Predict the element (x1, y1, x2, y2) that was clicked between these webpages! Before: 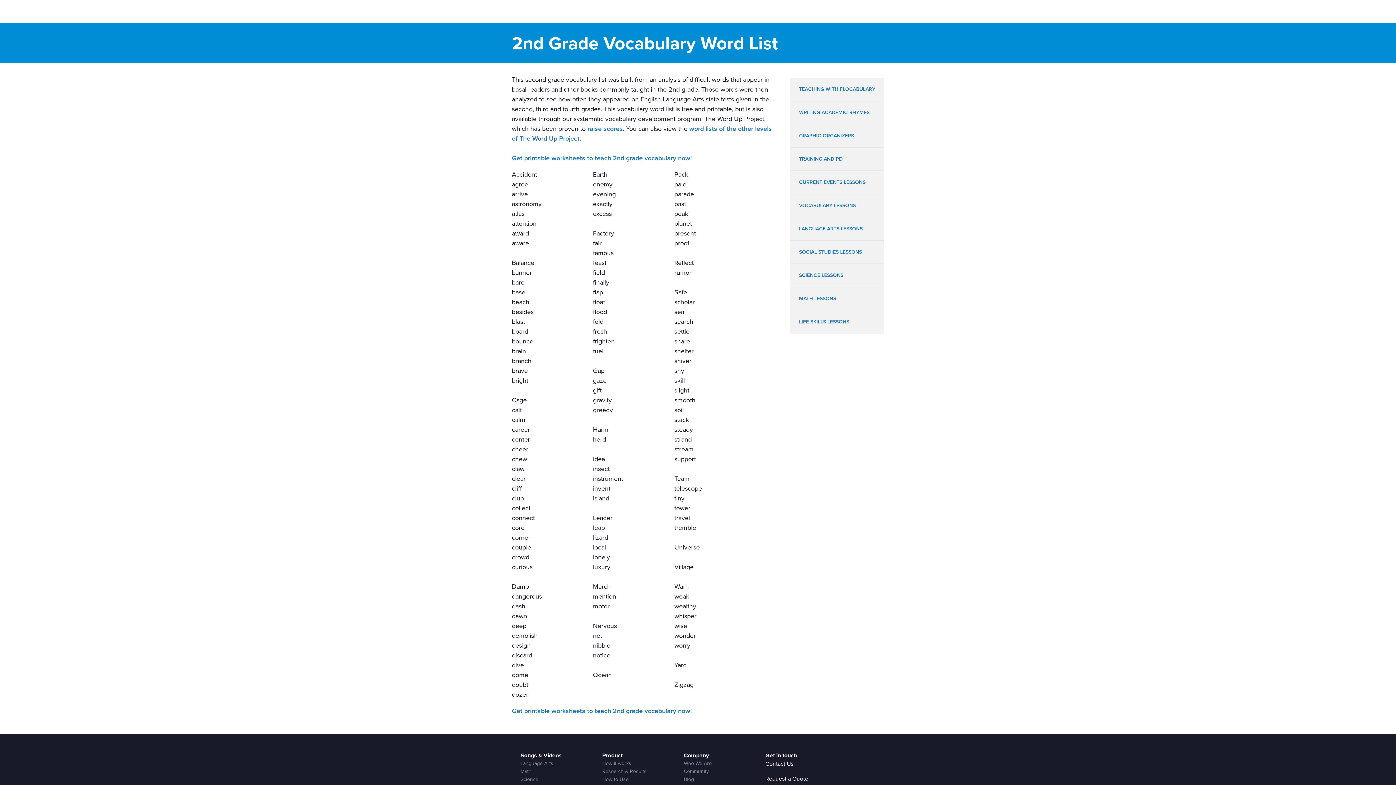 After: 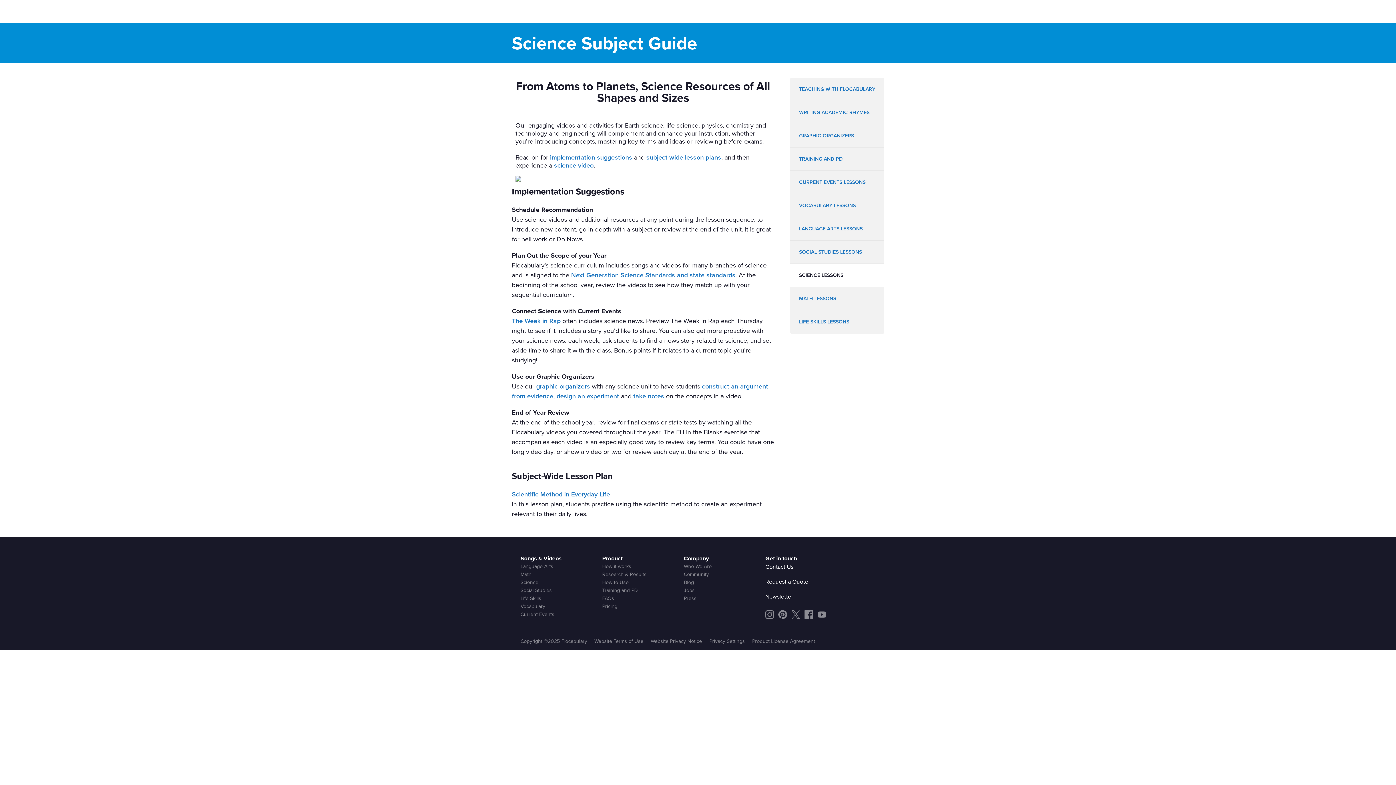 Action: label: SCIENCE LESSONS bbox: (790, 264, 884, 287)